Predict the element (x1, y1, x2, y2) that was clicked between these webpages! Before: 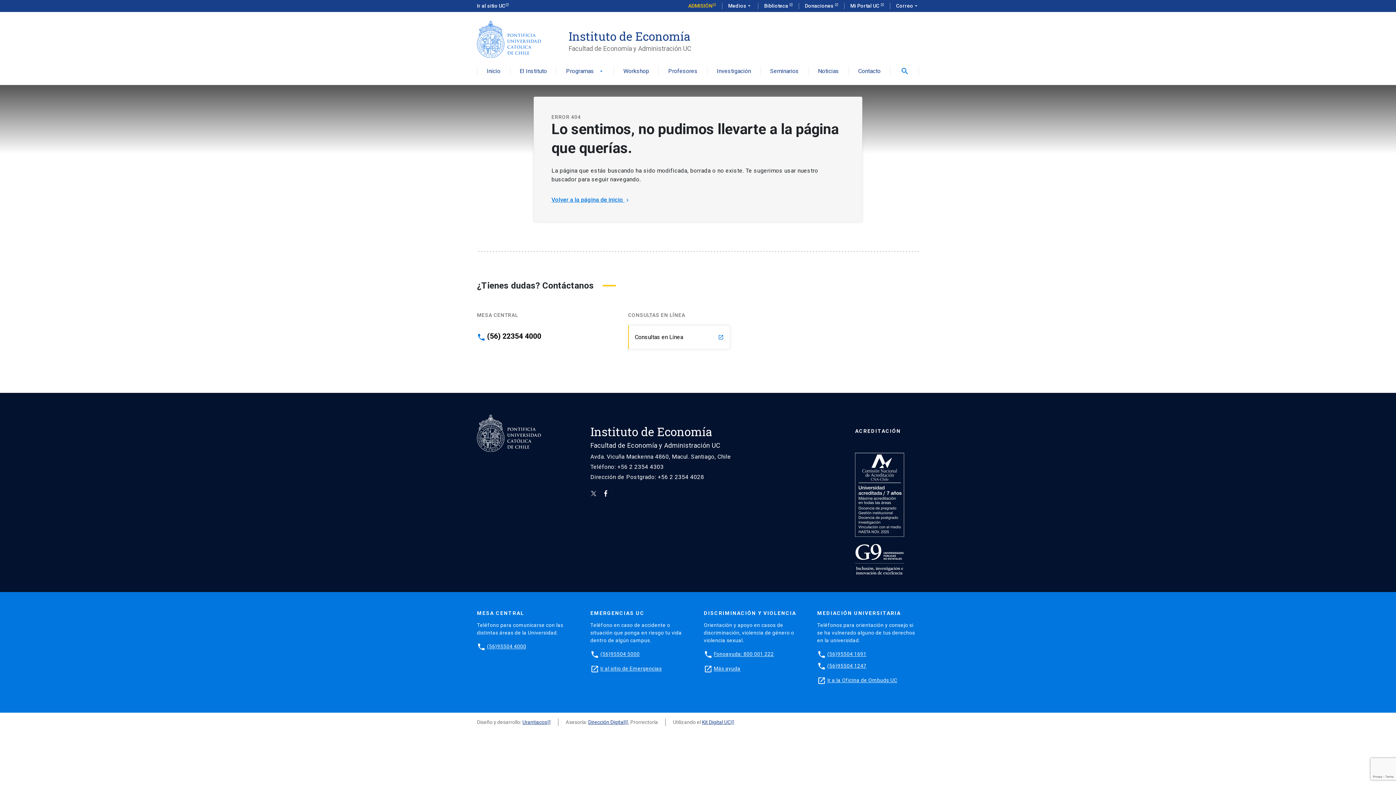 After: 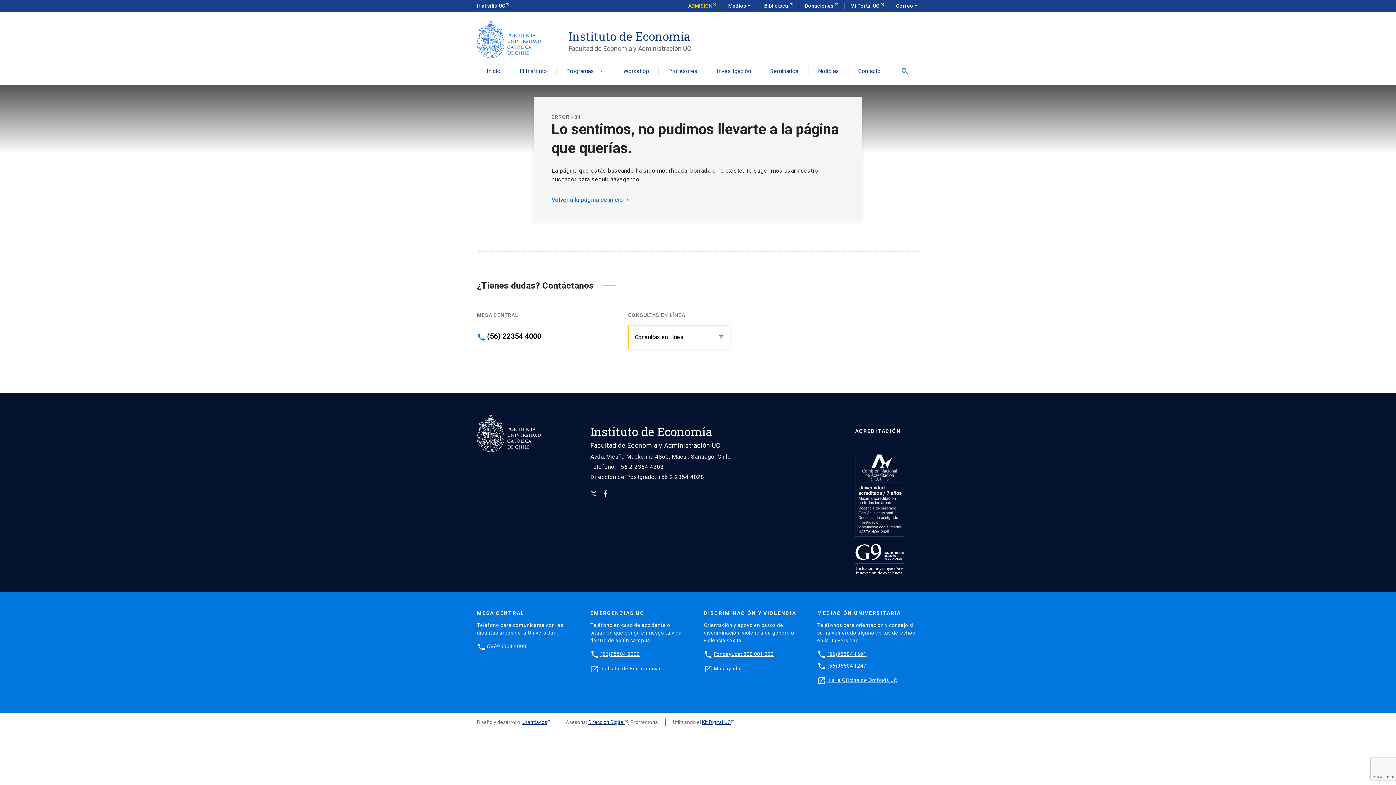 Action: label: Ir al sitio UC bbox: (477, 2, 509, 8)